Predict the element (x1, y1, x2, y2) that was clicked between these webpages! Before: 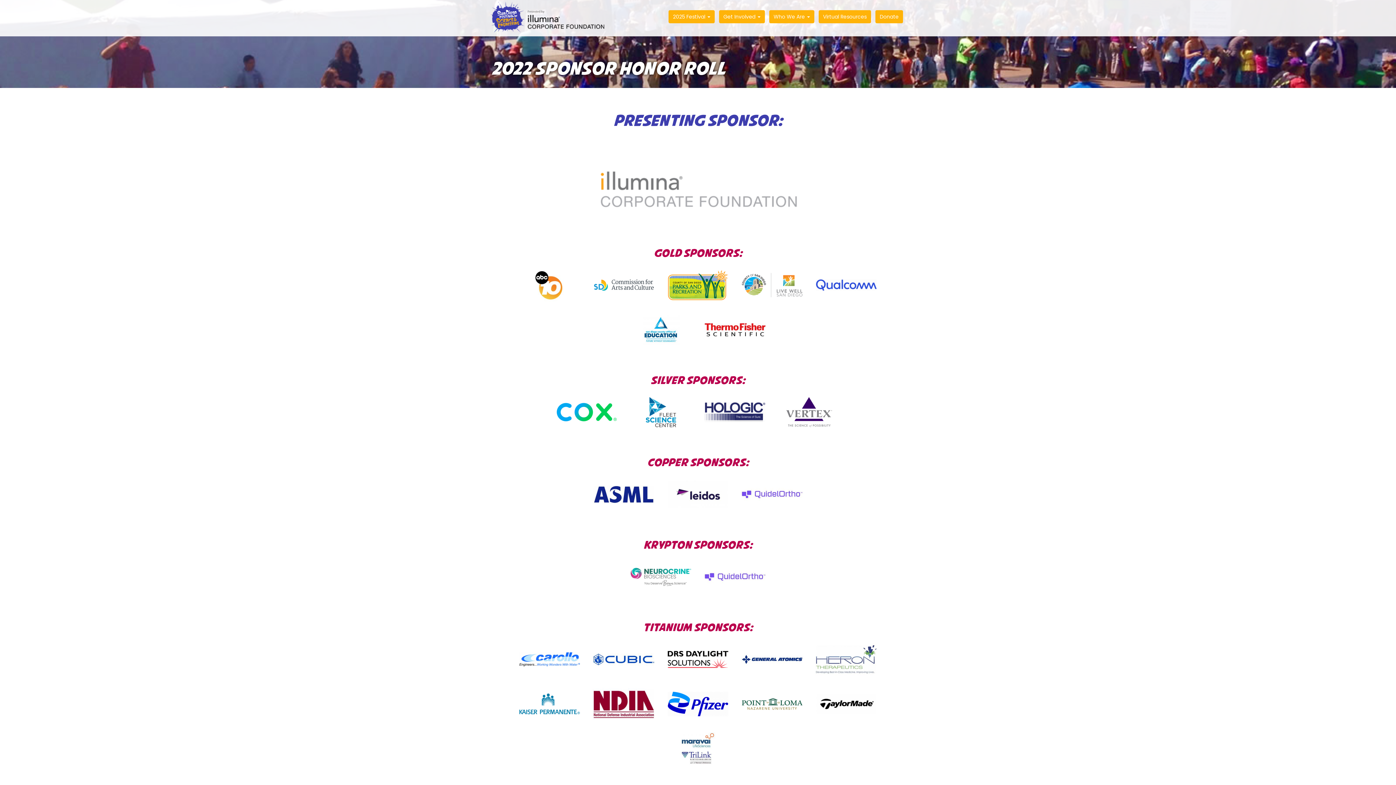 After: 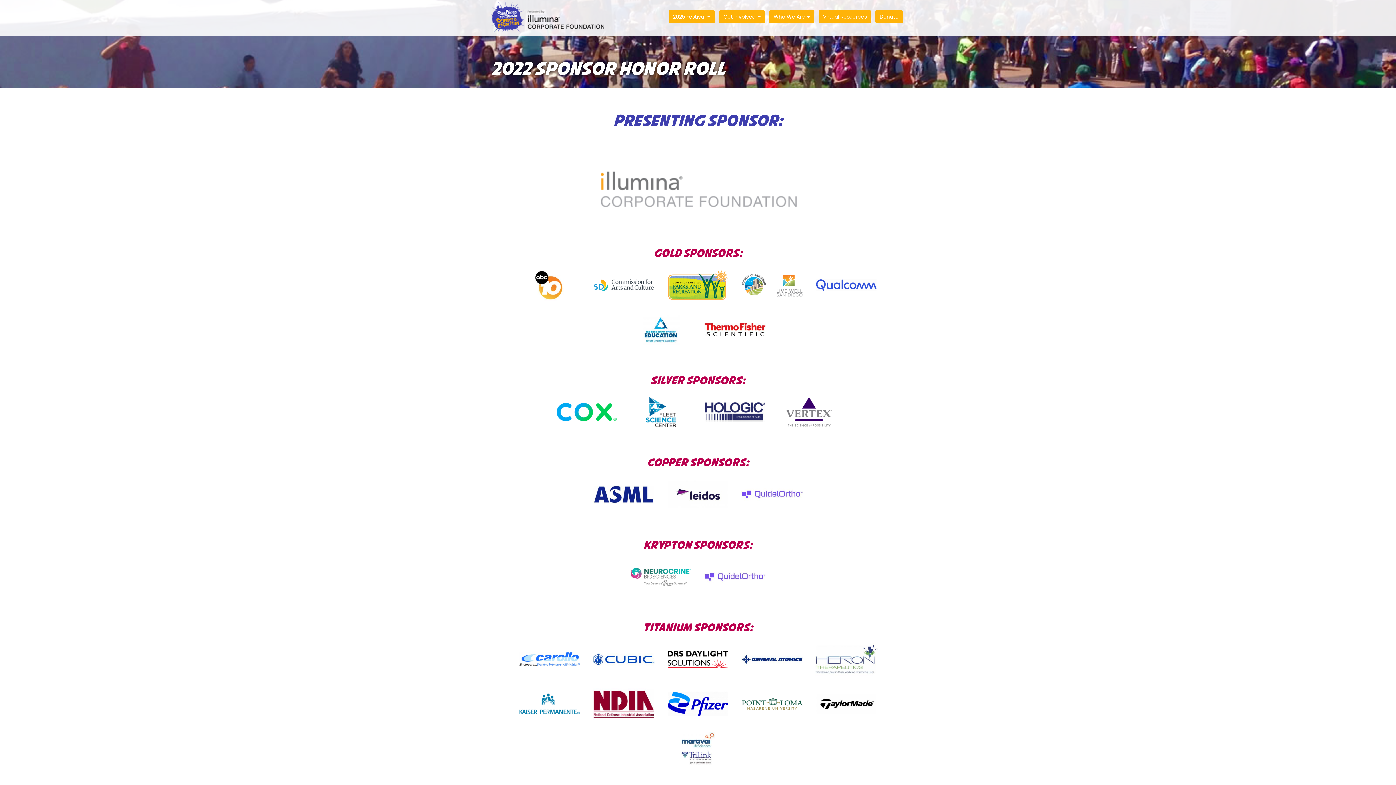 Action: bbox: (778, 396, 840, 428)